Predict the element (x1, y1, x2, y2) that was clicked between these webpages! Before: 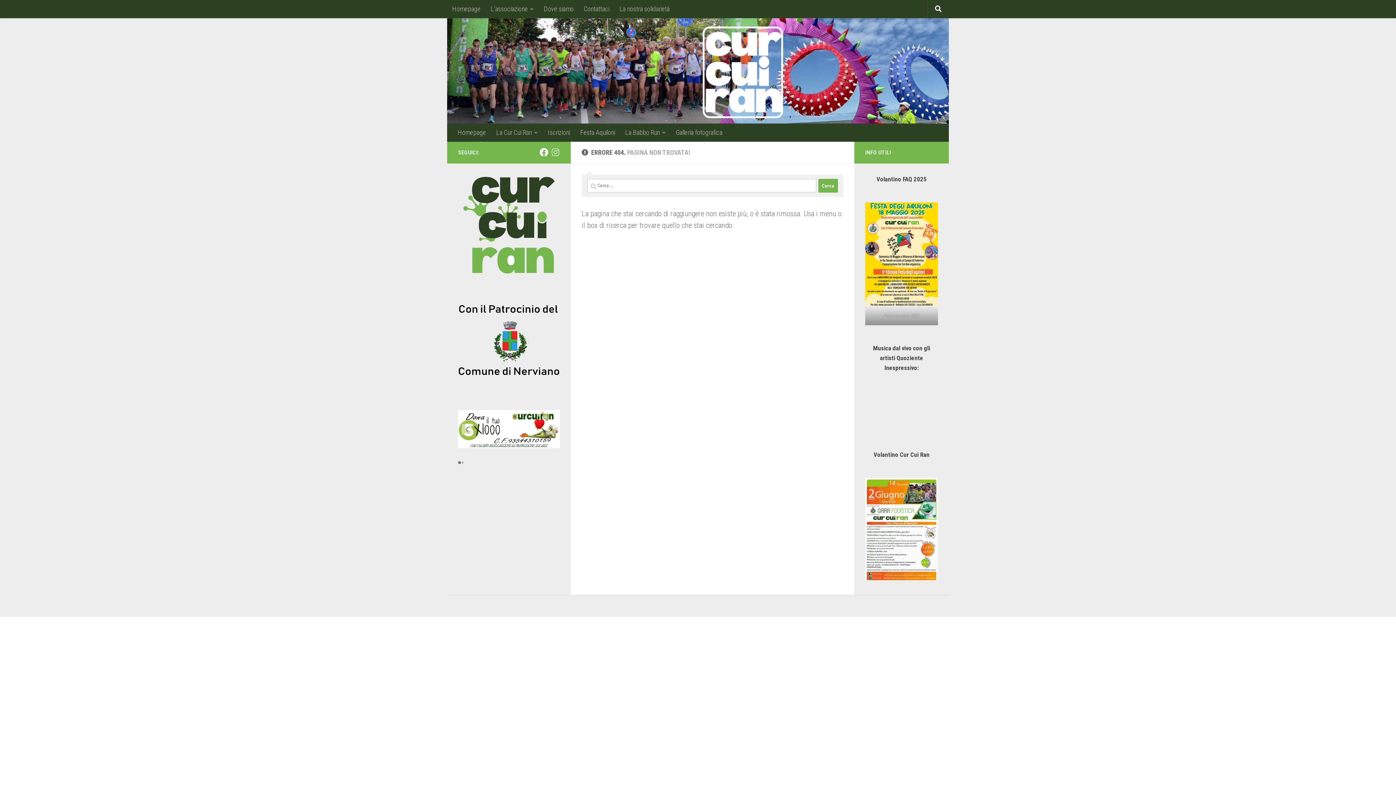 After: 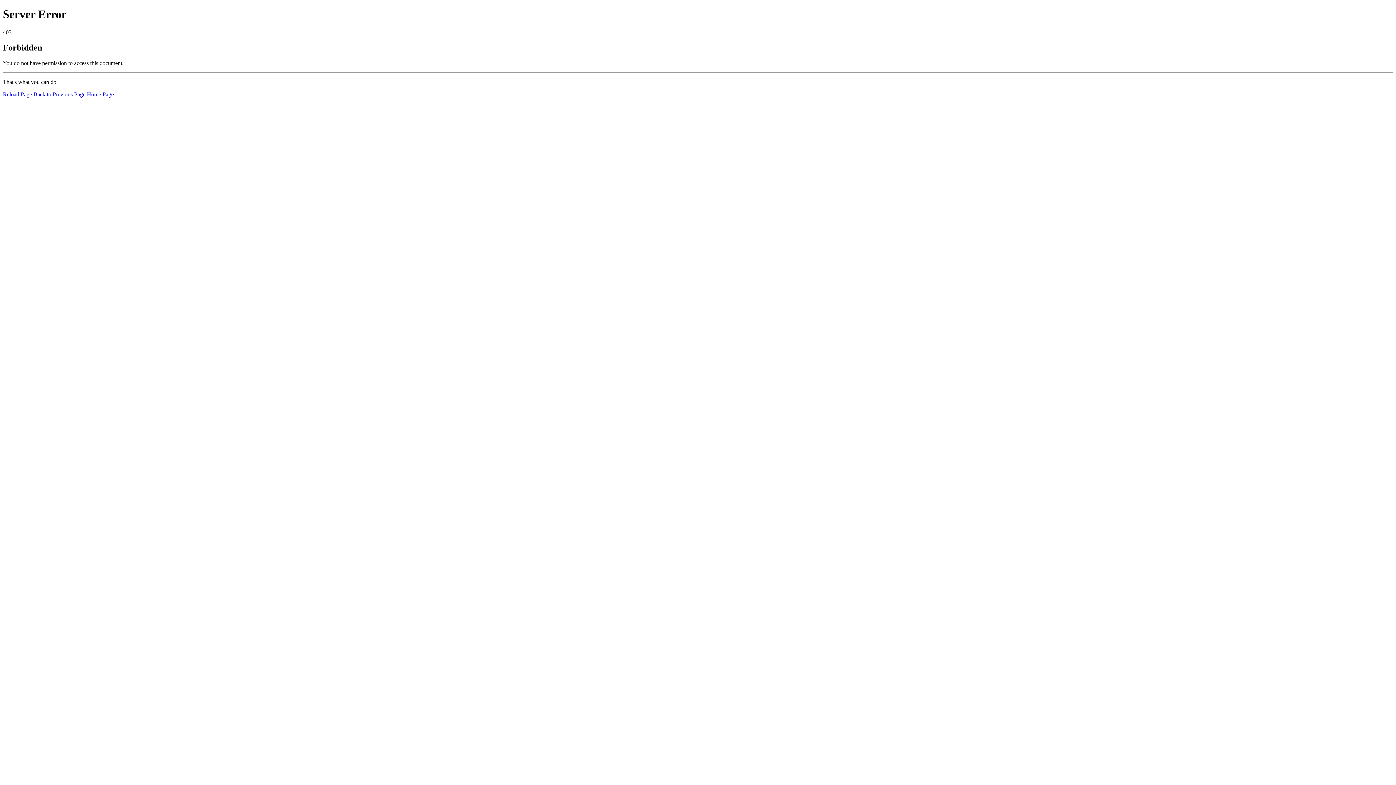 Action: bbox: (458, 373, 560, 381)